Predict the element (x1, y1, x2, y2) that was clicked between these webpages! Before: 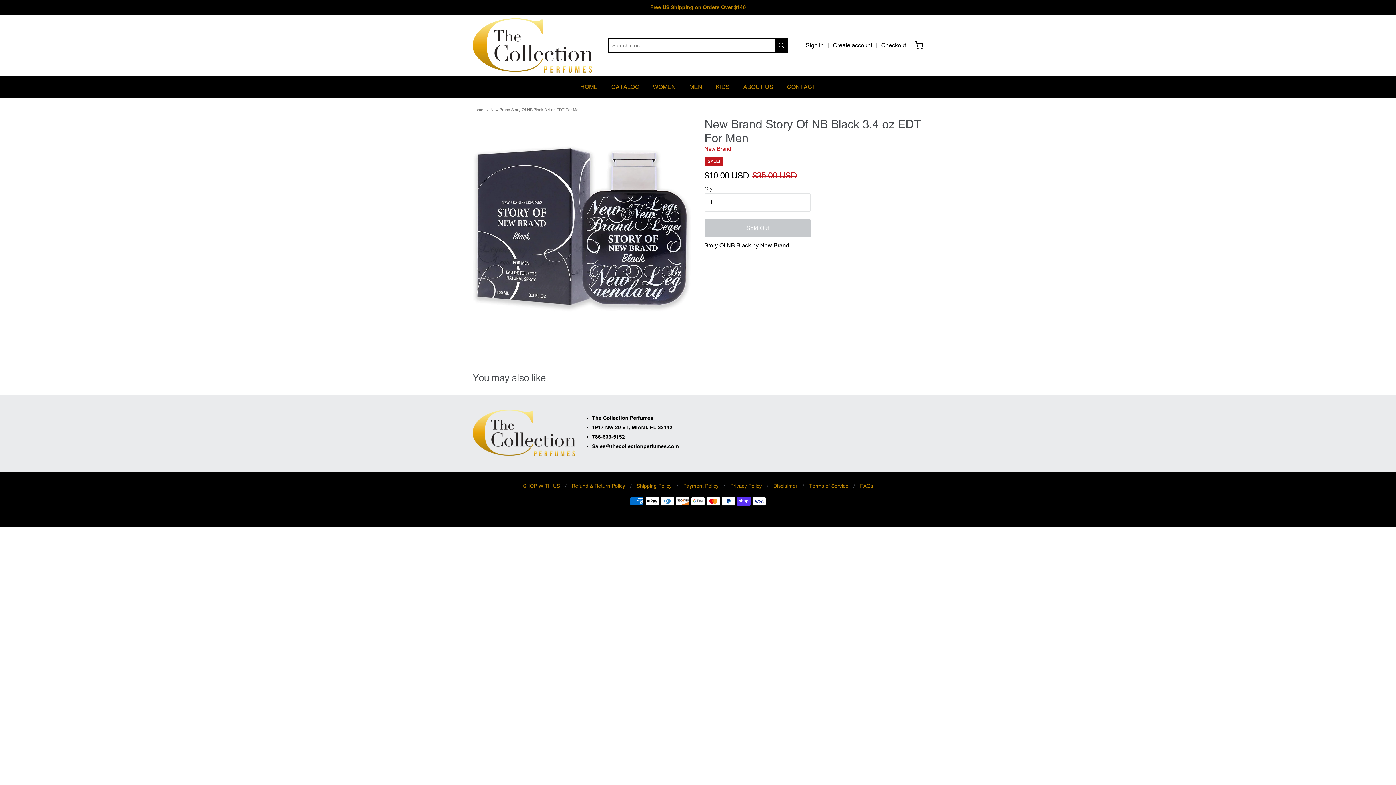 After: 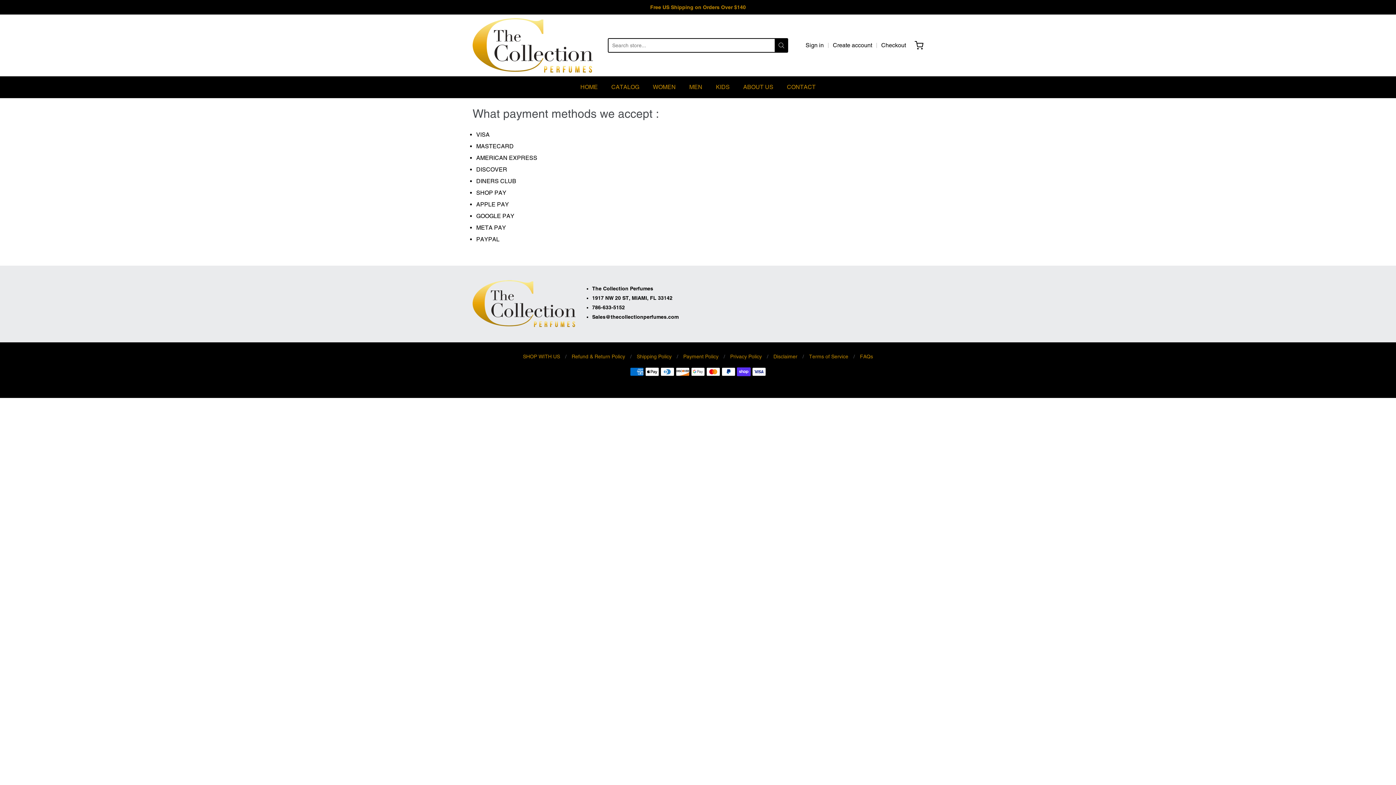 Action: bbox: (683, 483, 718, 489) label: Payment Policy